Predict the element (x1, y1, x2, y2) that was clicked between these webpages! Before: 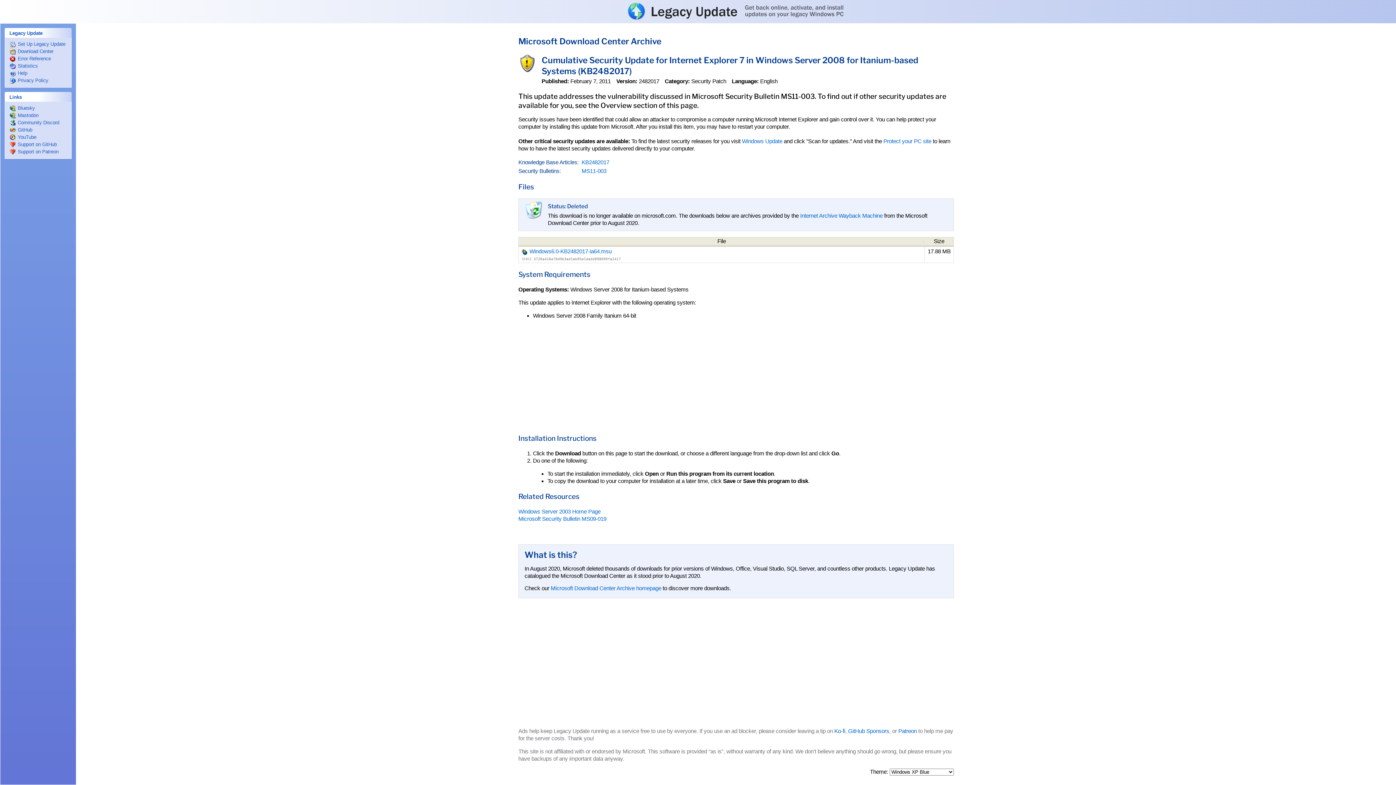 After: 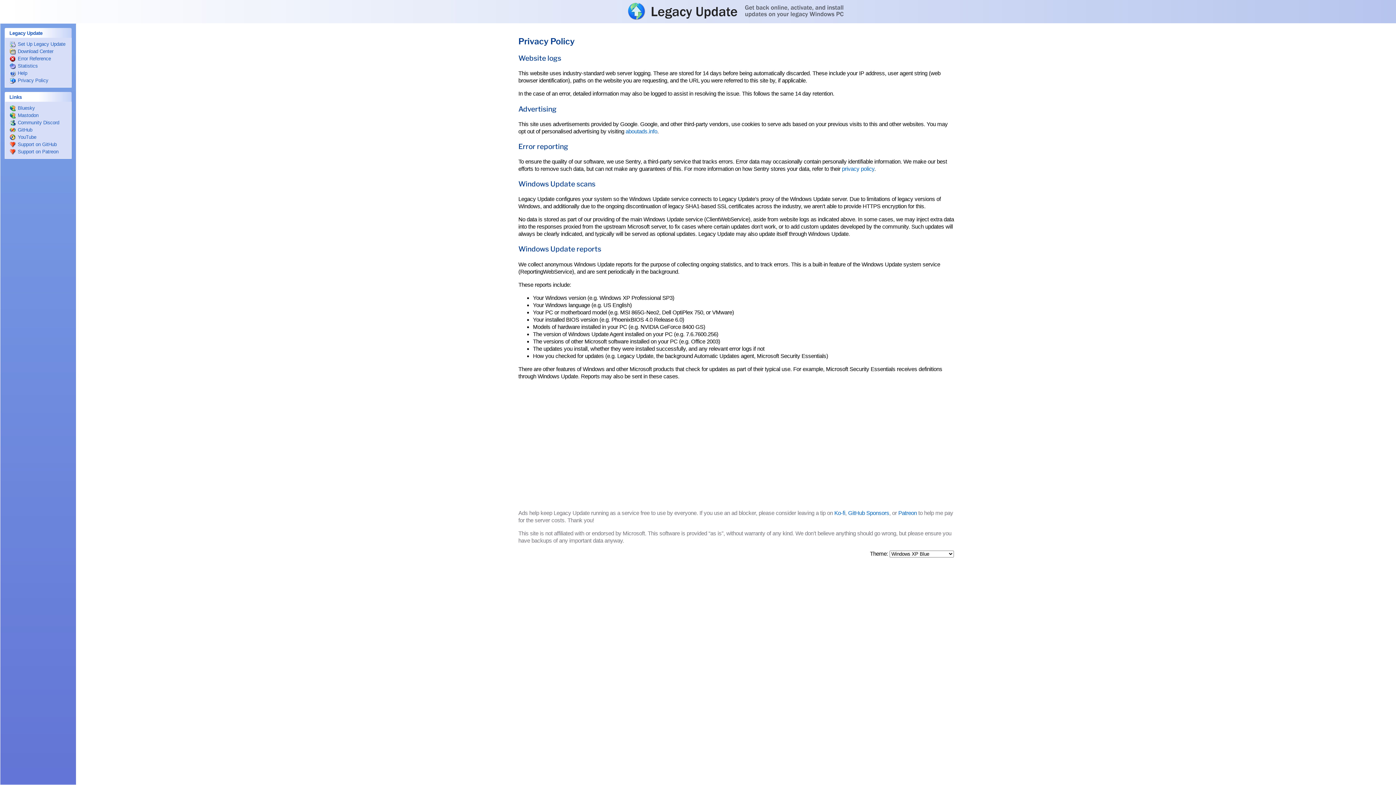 Action: bbox: (9, 77, 66, 83) label: Privacy Policy